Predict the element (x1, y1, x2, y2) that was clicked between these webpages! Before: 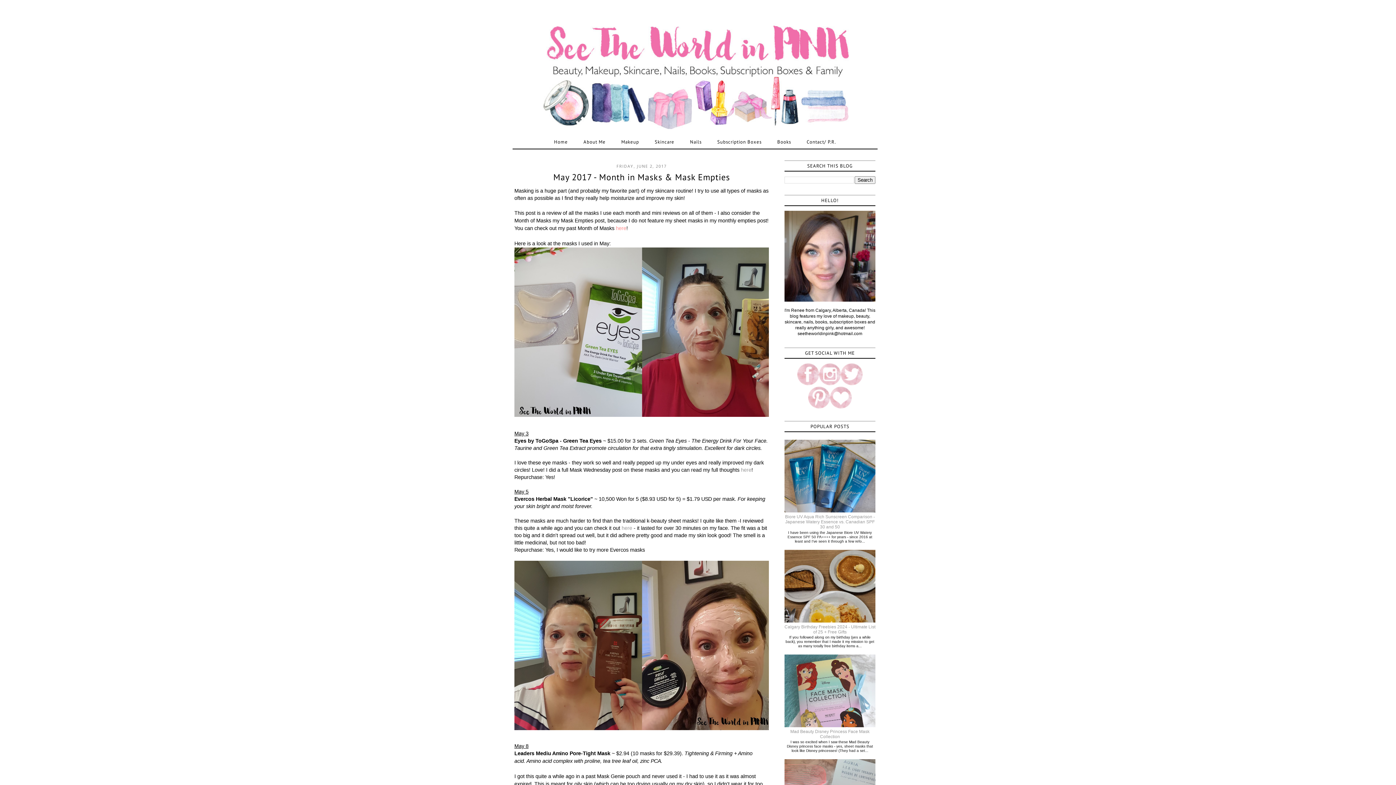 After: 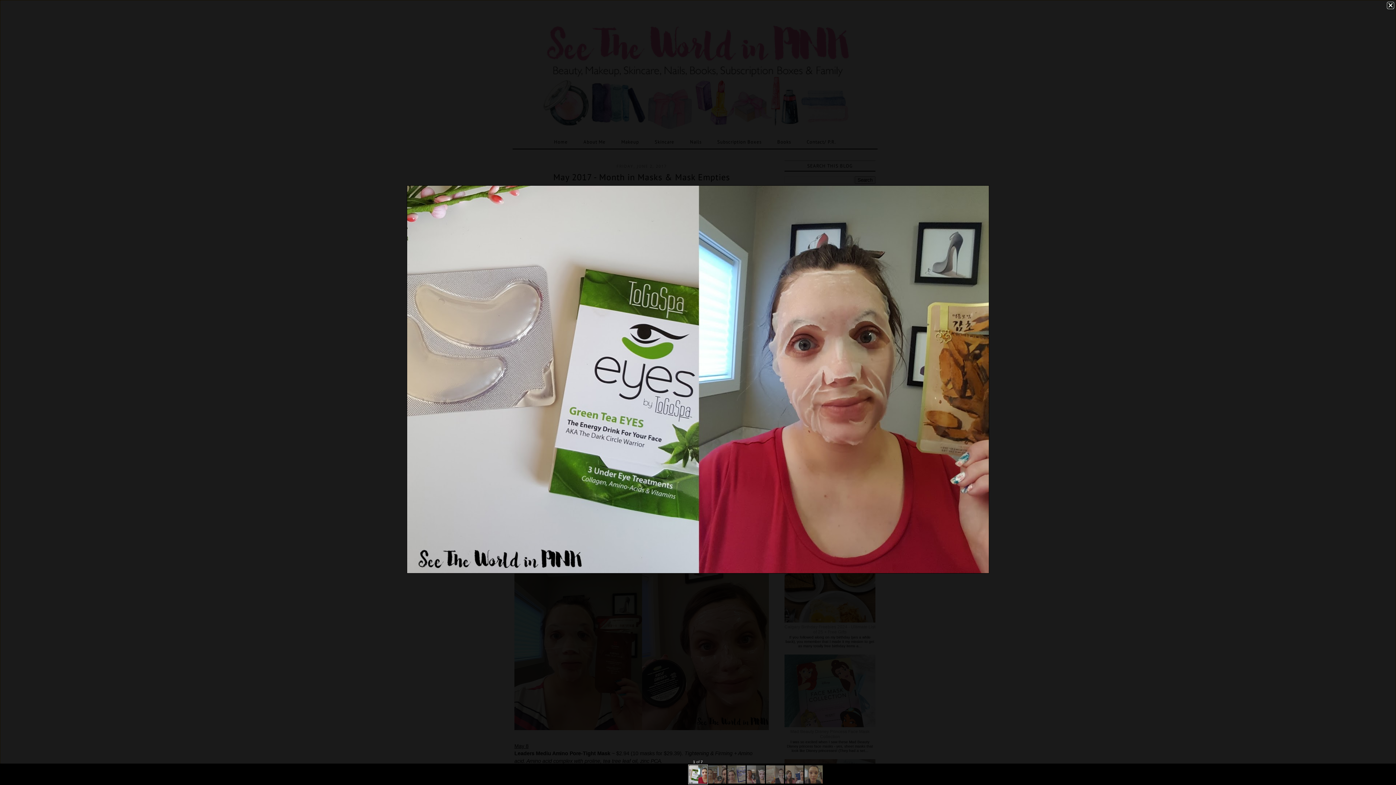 Action: bbox: (514, 247, 769, 417)